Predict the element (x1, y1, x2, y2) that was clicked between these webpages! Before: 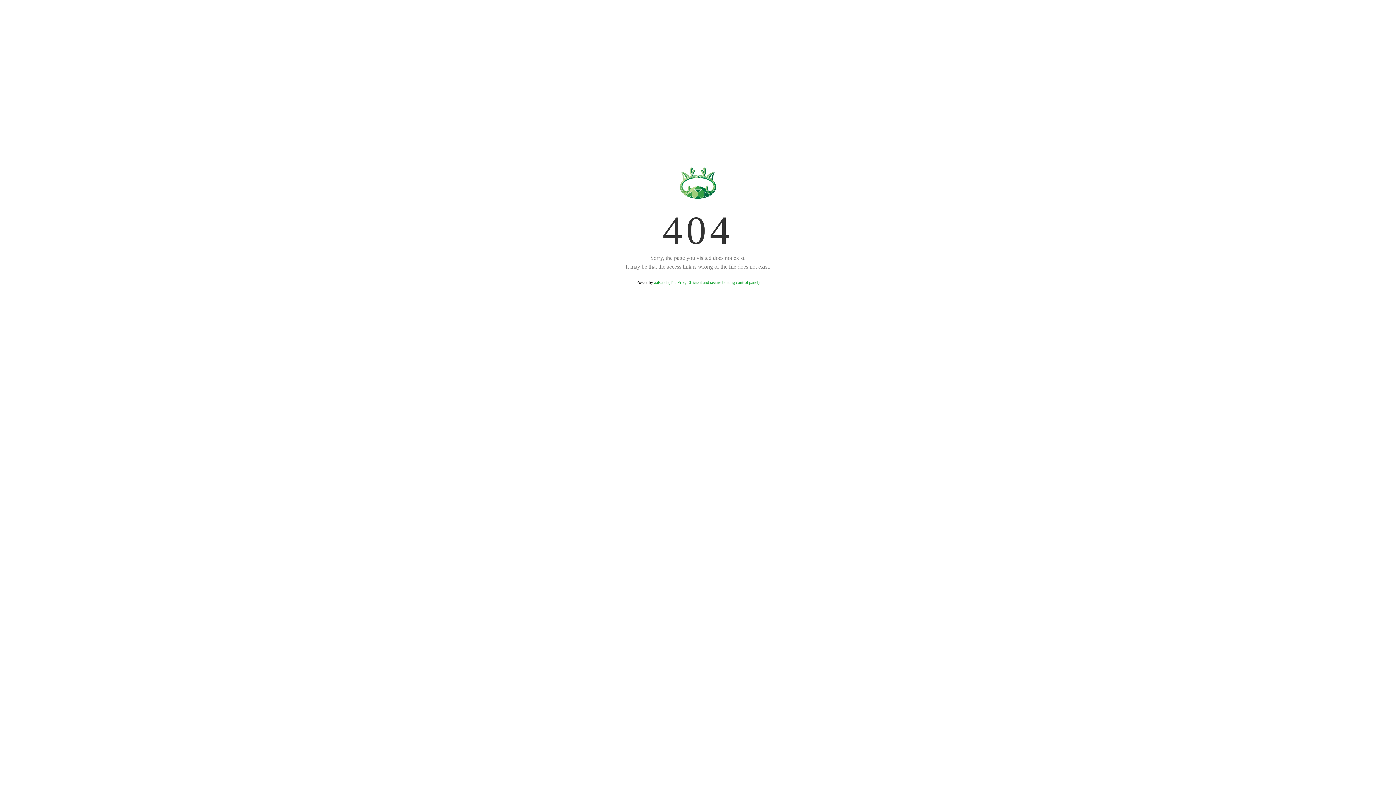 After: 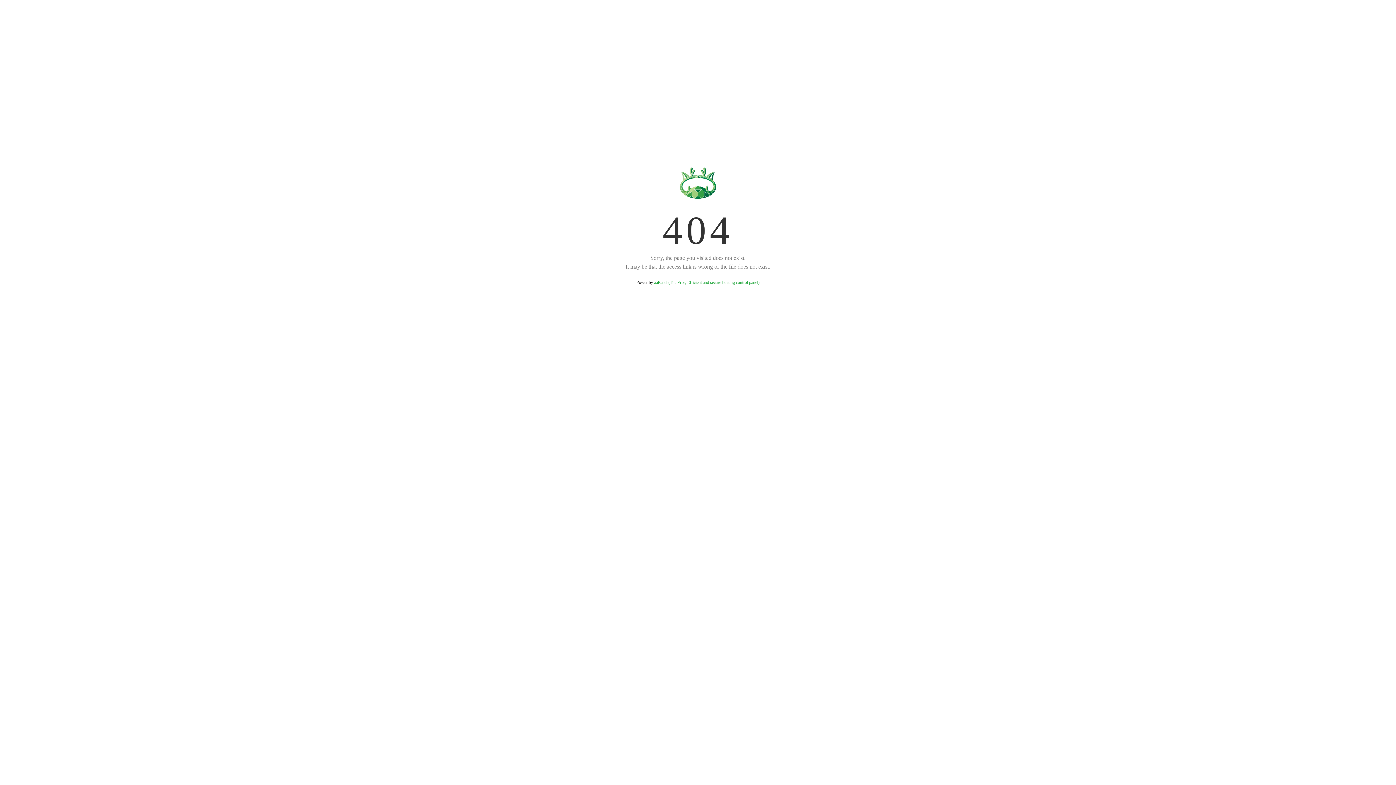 Action: bbox: (654, 280, 759, 285) label: aaPanel (The Free, Efficient and secure hosting control panel)